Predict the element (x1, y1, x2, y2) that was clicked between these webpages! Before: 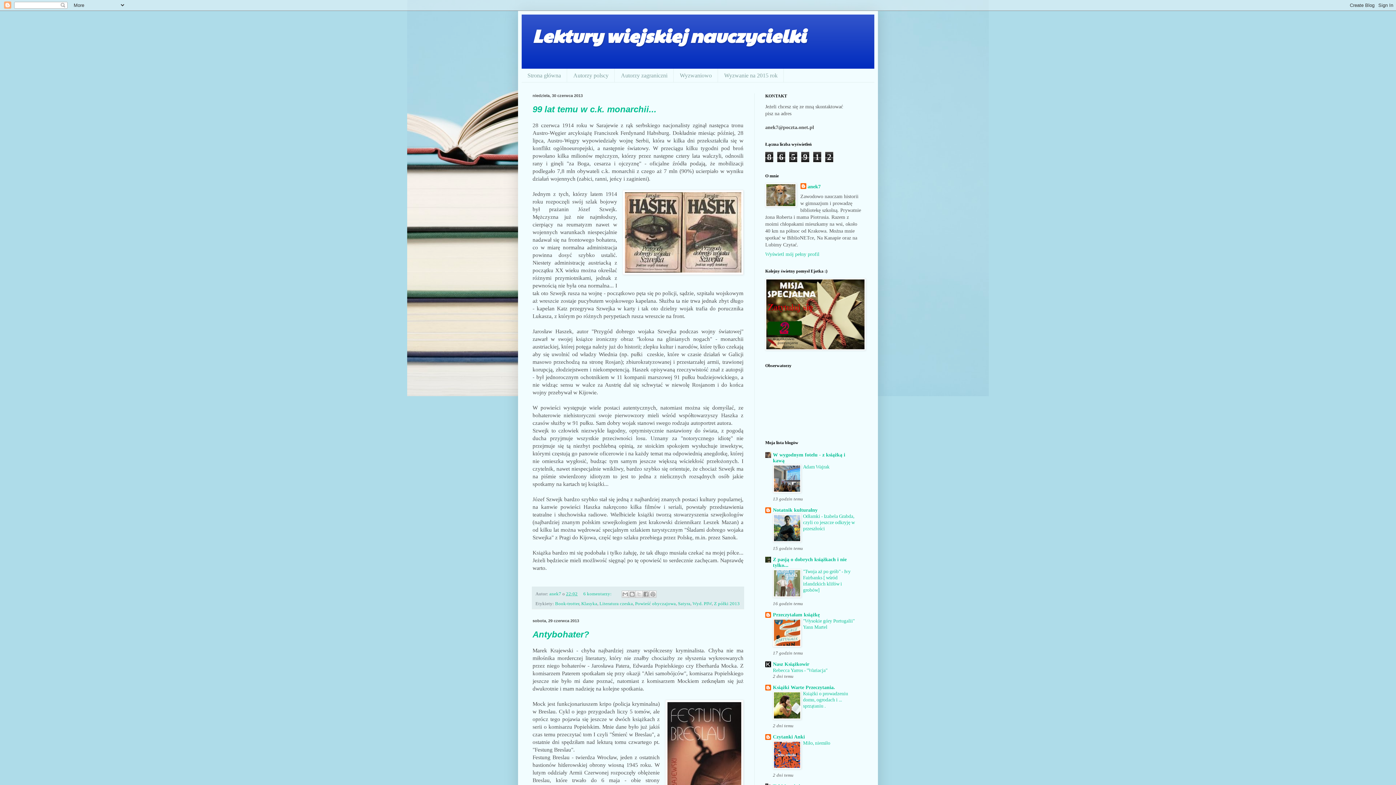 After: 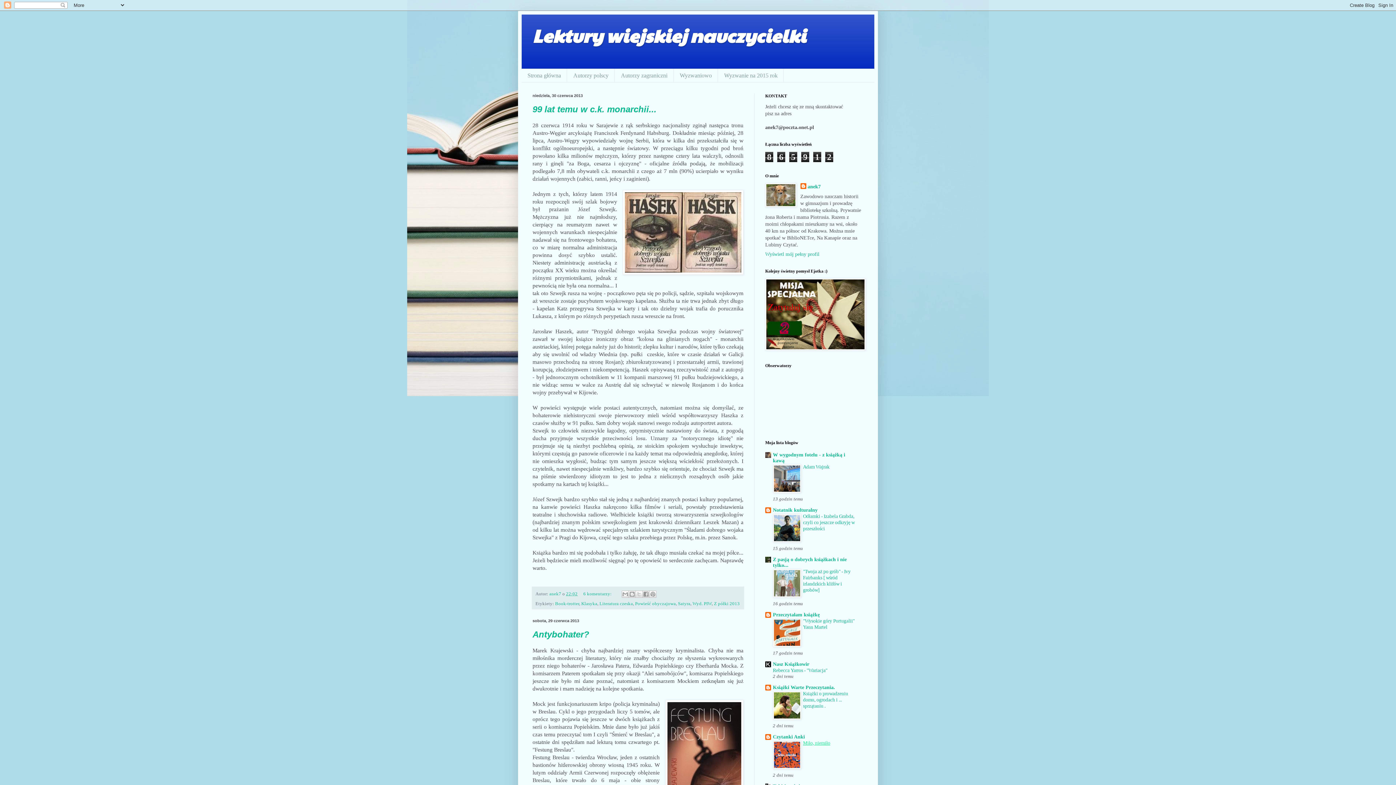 Action: label: Miło, niemiło bbox: (803, 740, 830, 746)